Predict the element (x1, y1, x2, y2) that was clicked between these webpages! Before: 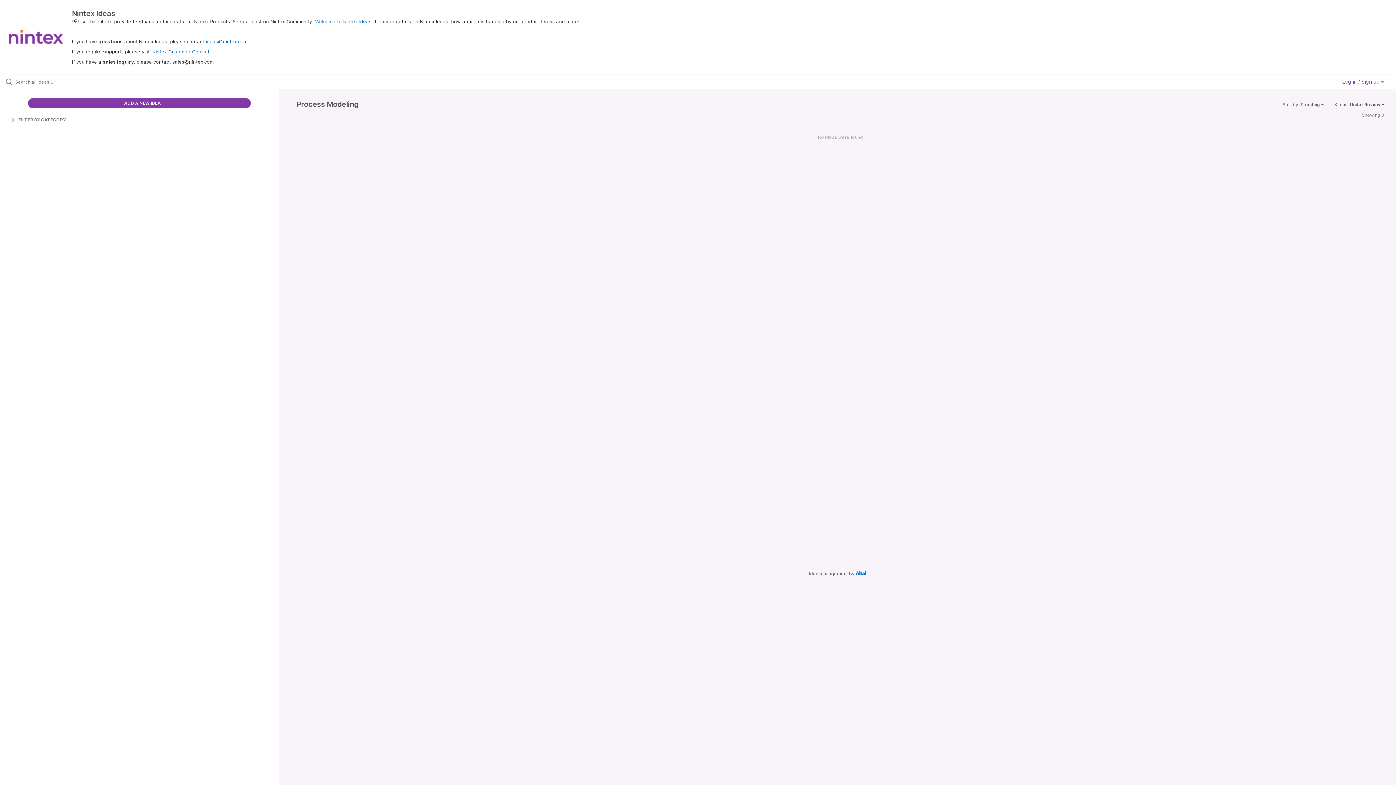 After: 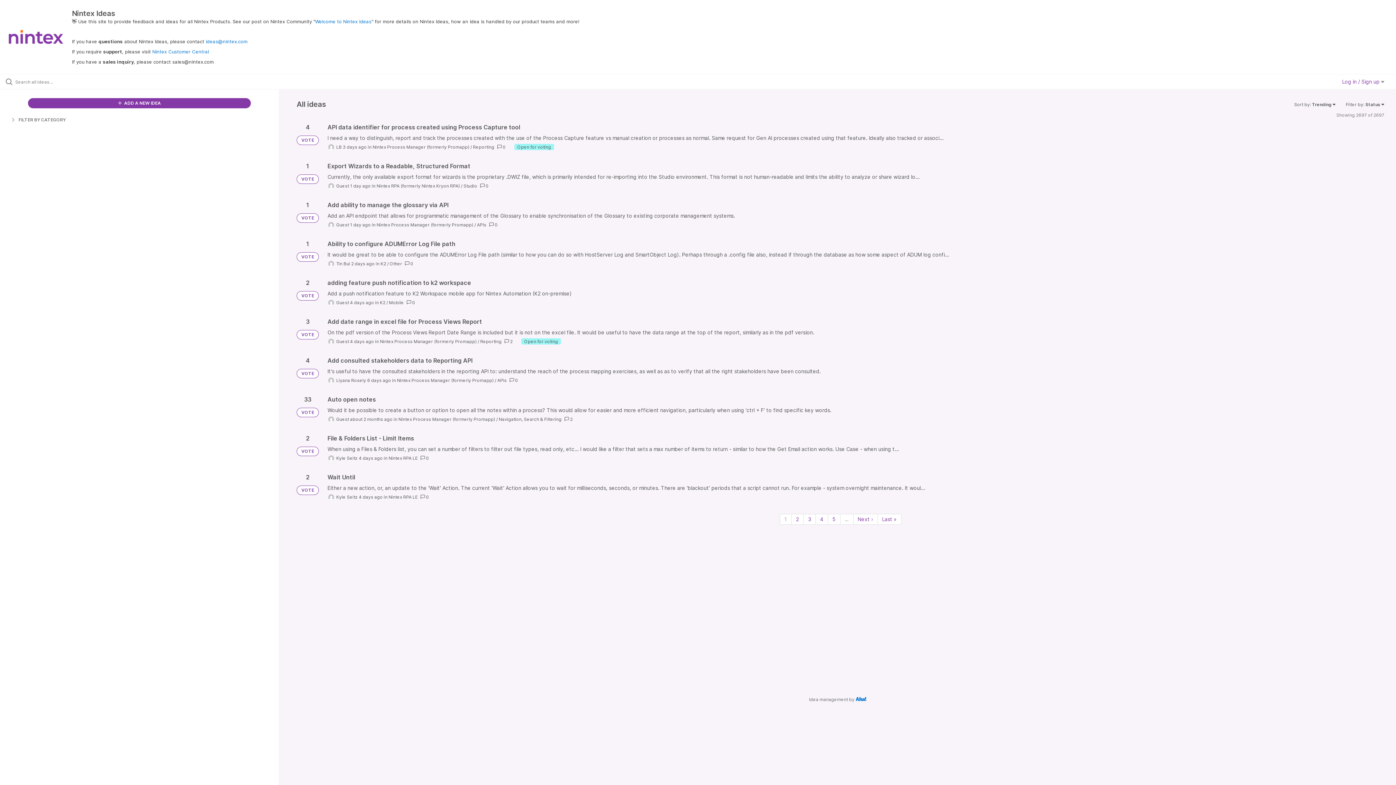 Action: bbox: (0, 30, 72, 43)